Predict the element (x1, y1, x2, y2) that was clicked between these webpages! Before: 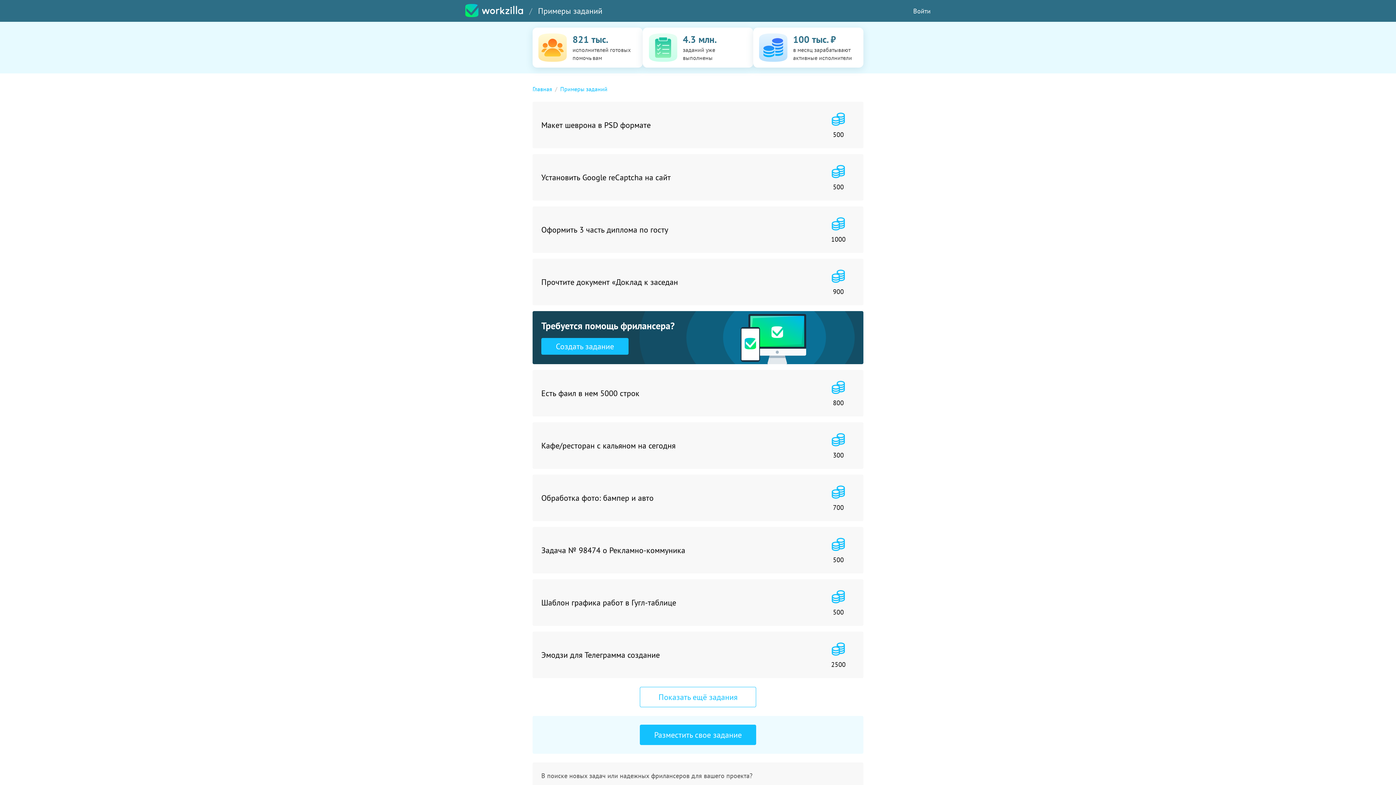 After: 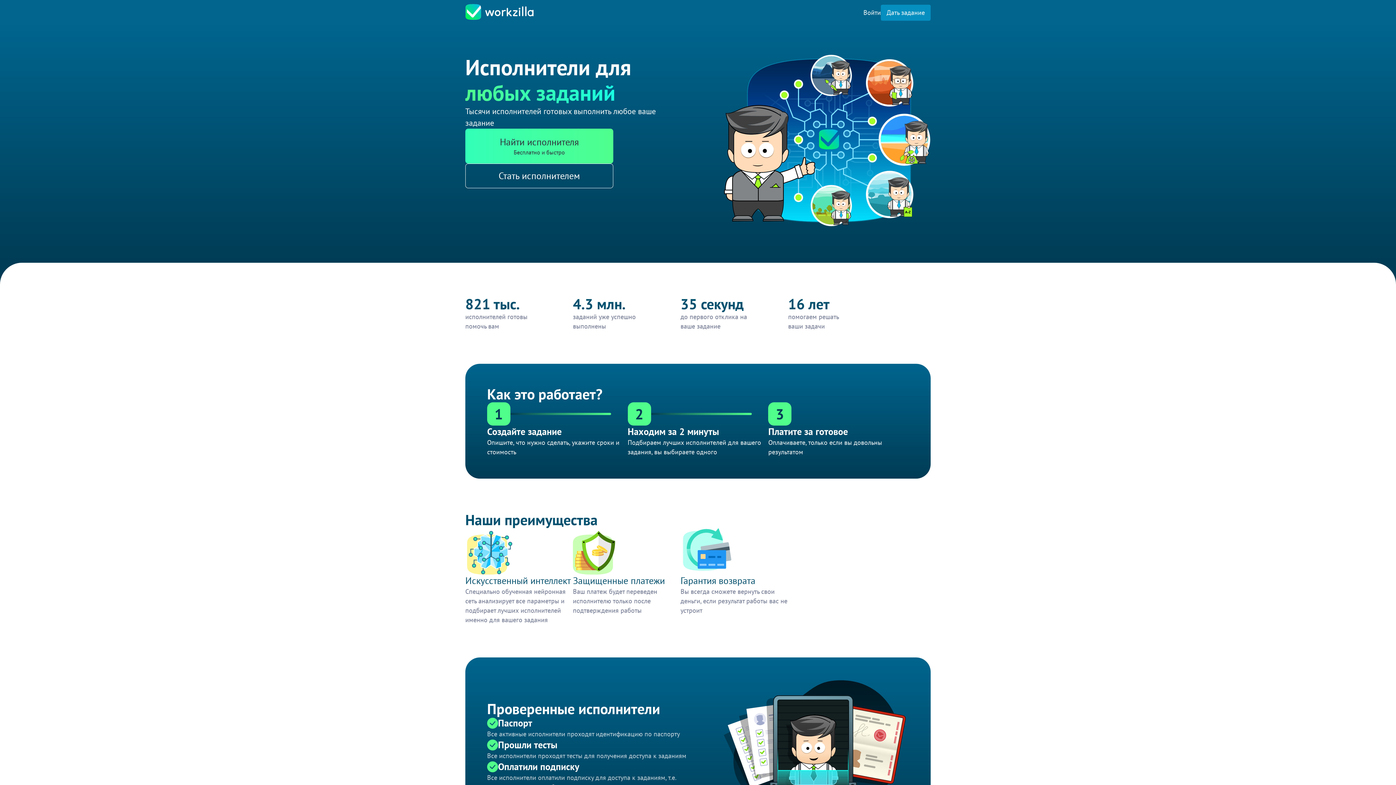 Action: bbox: (532, 85, 552, 93) label: Главная